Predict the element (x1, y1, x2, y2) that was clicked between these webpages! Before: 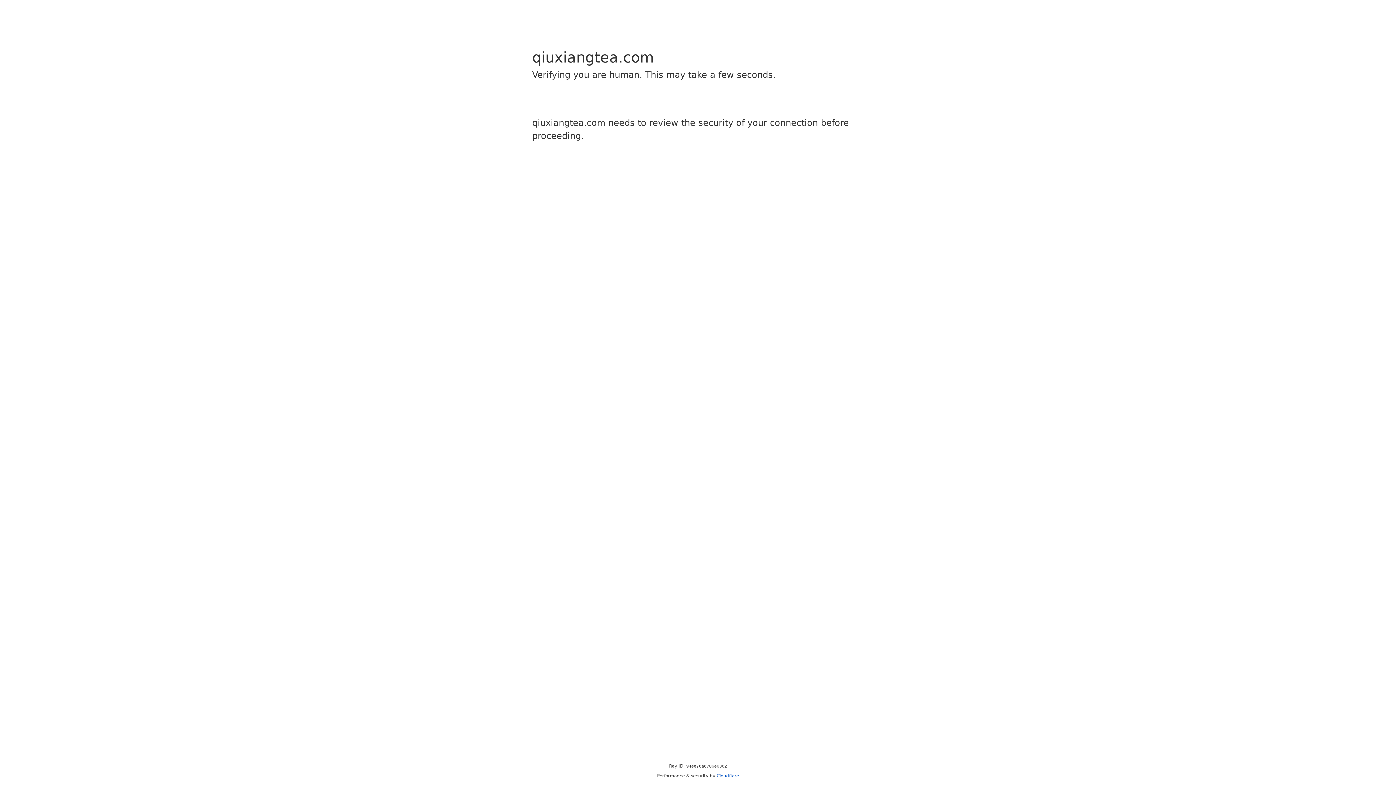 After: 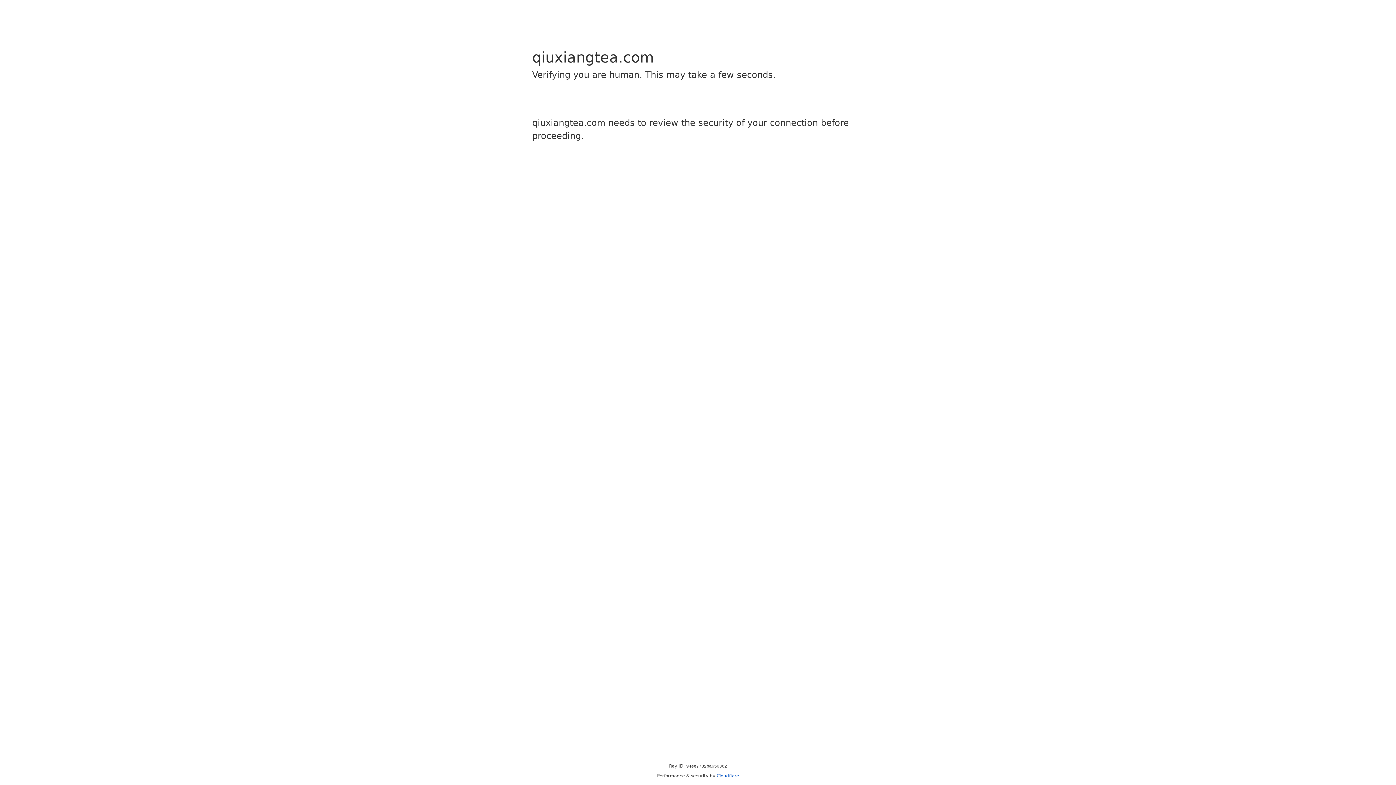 Action: bbox: (716, 773, 739, 778) label: Cloudflare